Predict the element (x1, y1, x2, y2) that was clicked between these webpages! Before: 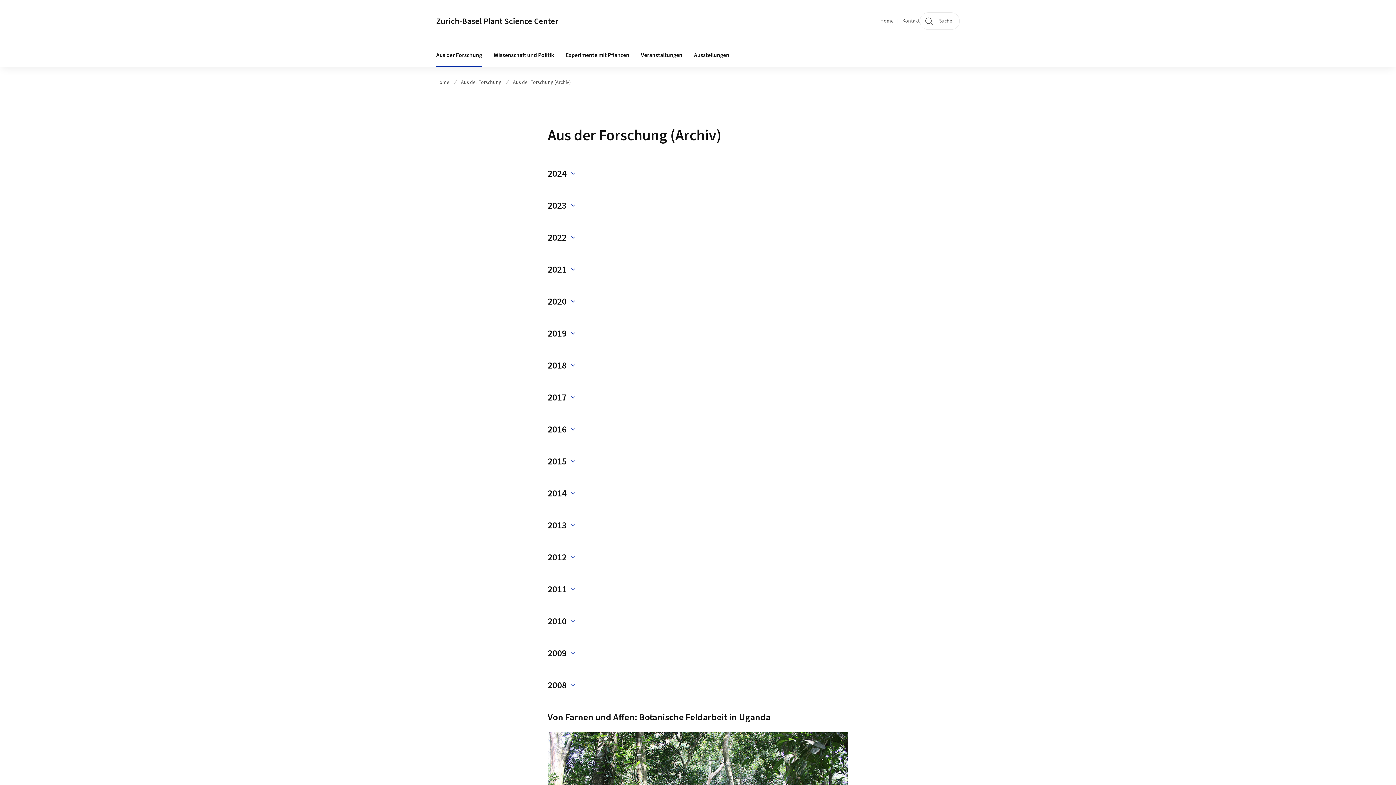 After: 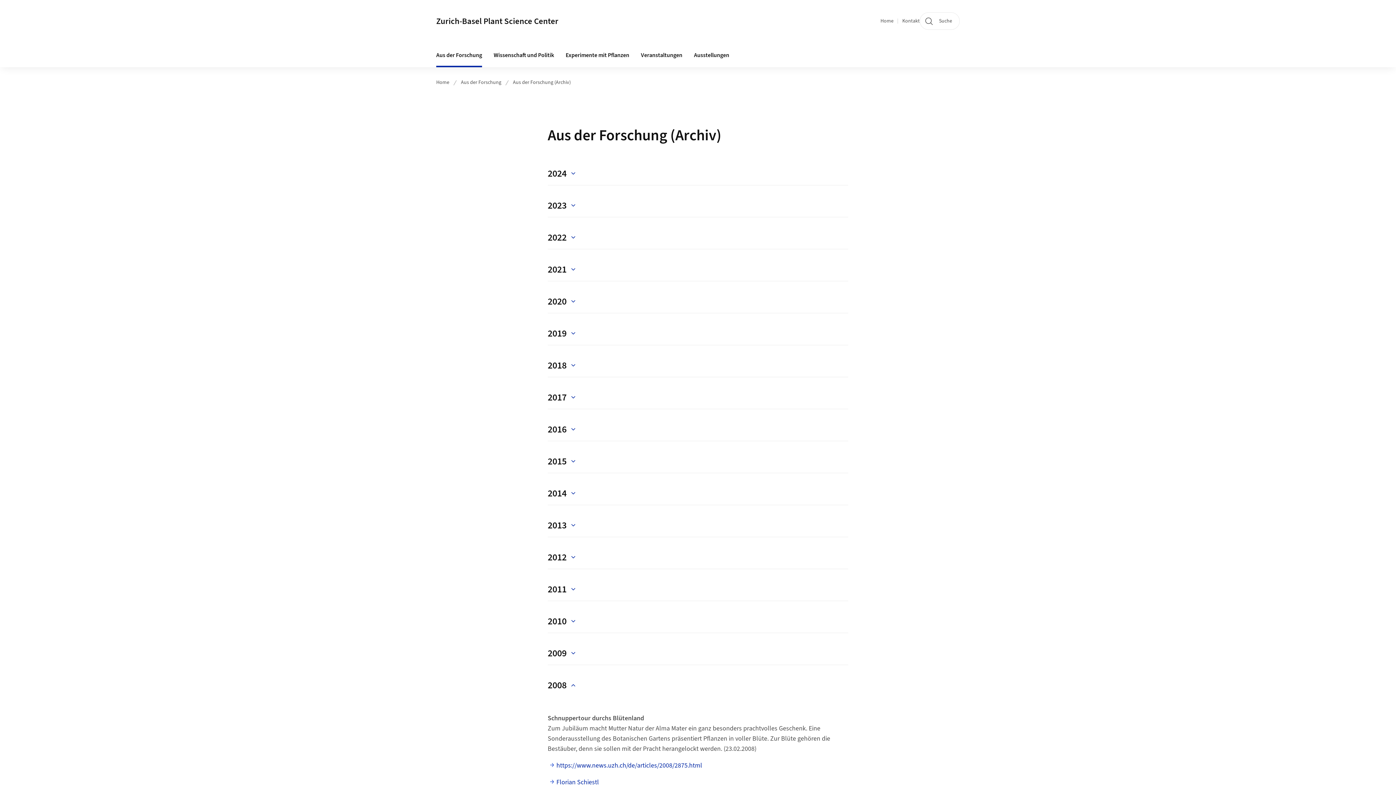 Action: label: 2008 bbox: (547, 680, 848, 697)